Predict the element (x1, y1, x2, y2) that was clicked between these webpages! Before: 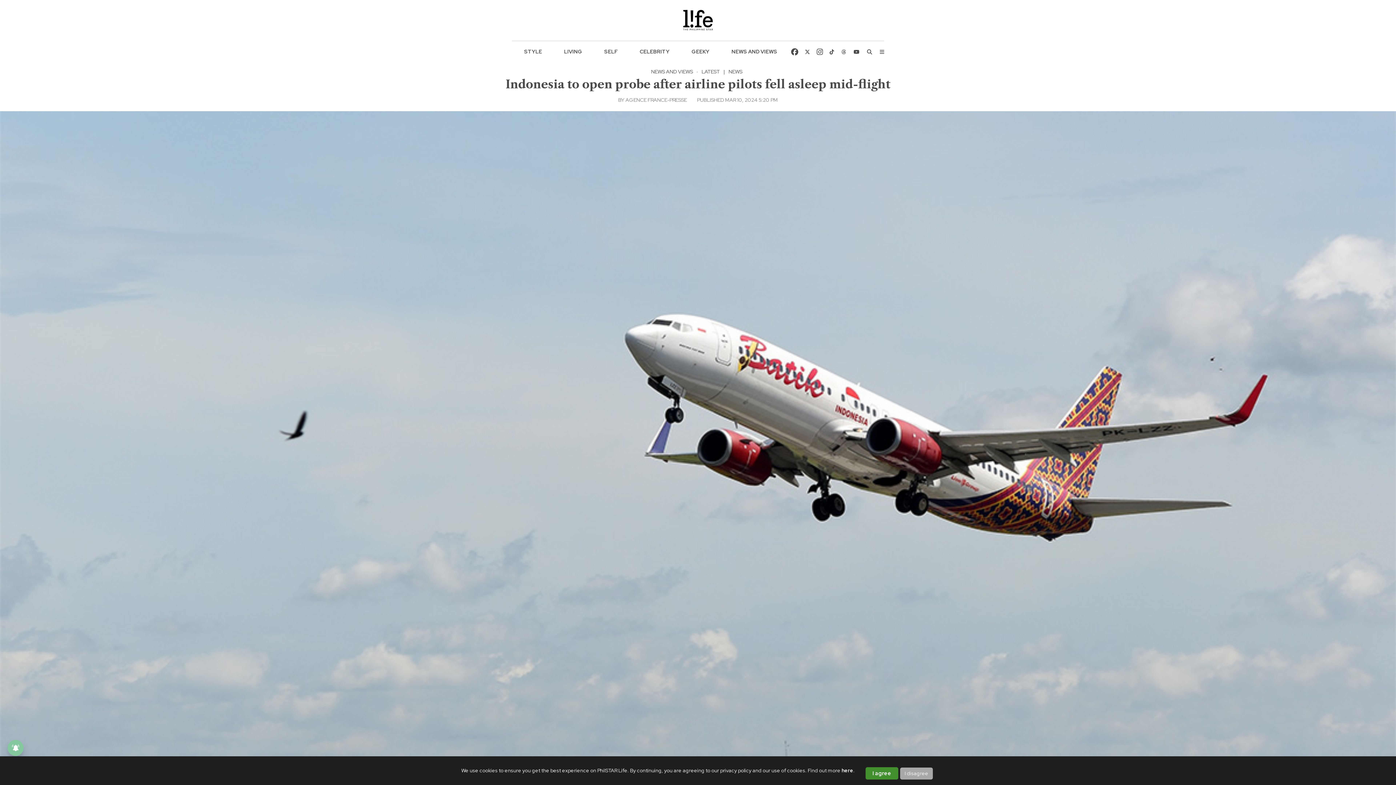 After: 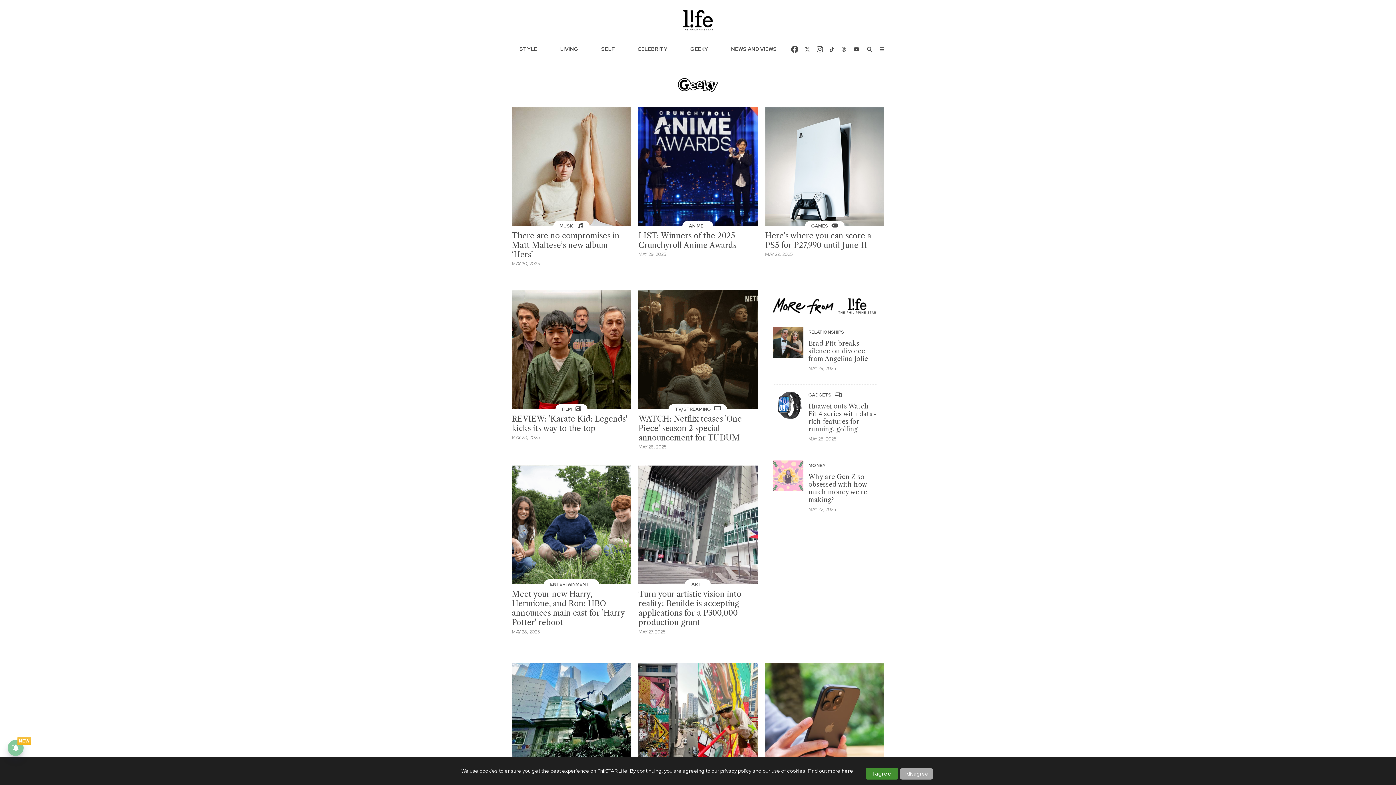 Action: label: GEEKY bbox: (687, 45, 713, 58)